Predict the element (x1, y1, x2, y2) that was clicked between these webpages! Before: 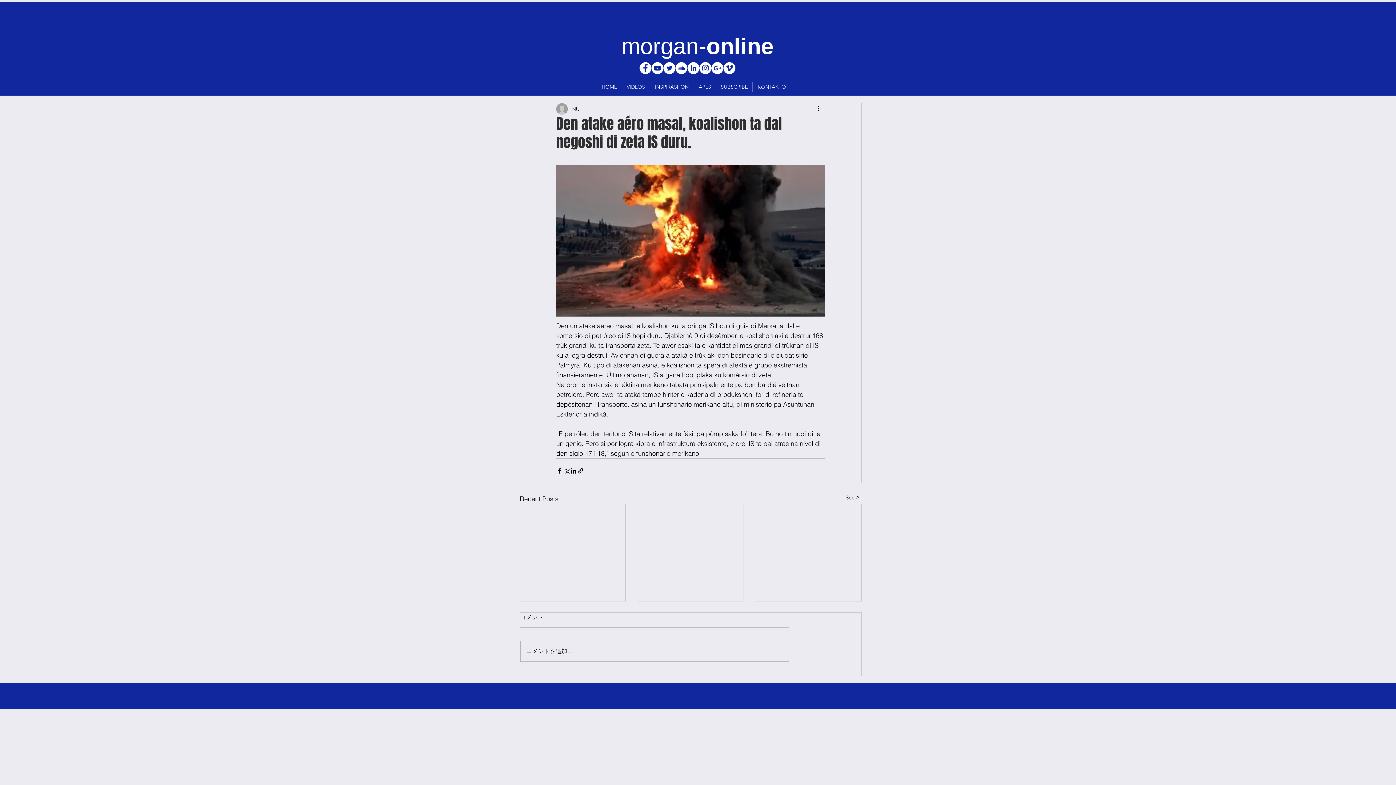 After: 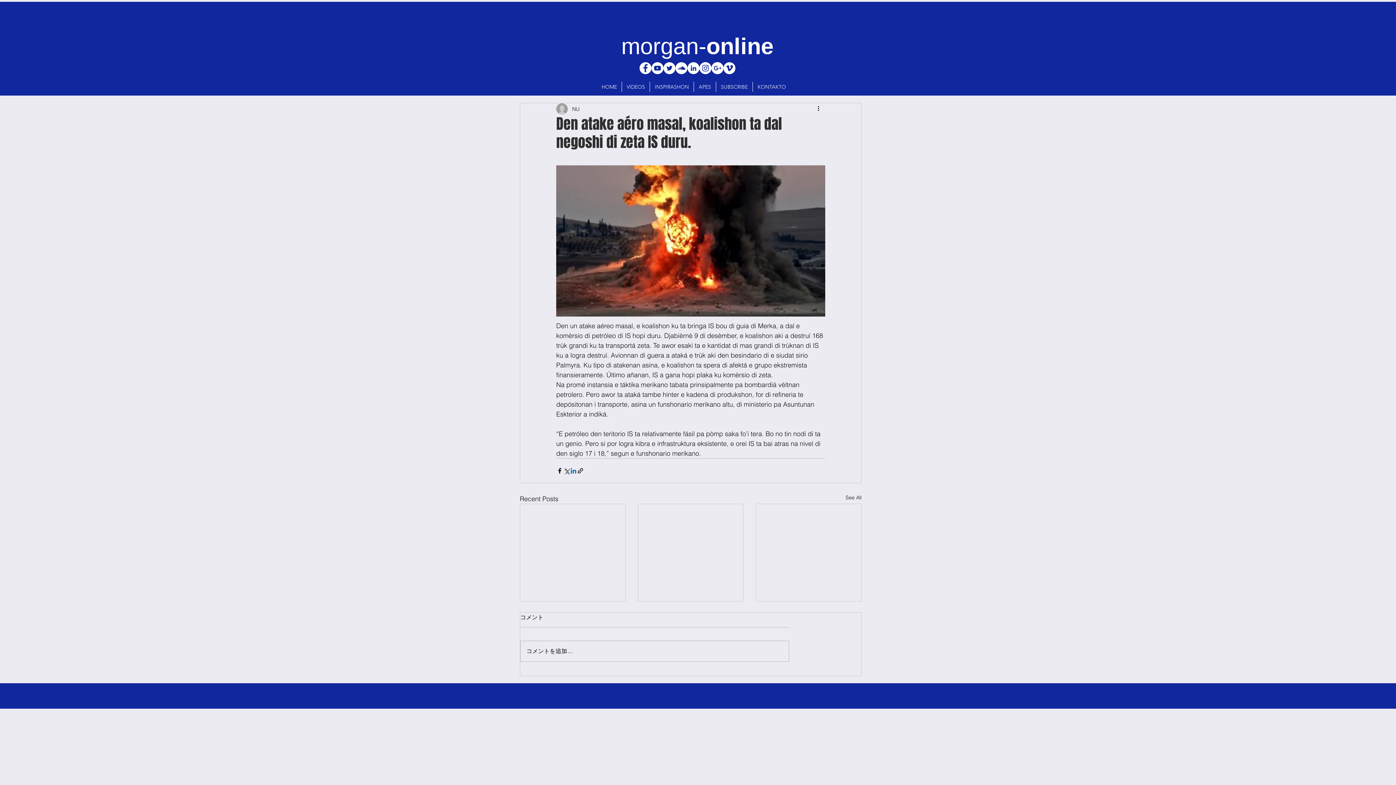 Action: label: Share via LinkedIn bbox: (570, 467, 577, 474)